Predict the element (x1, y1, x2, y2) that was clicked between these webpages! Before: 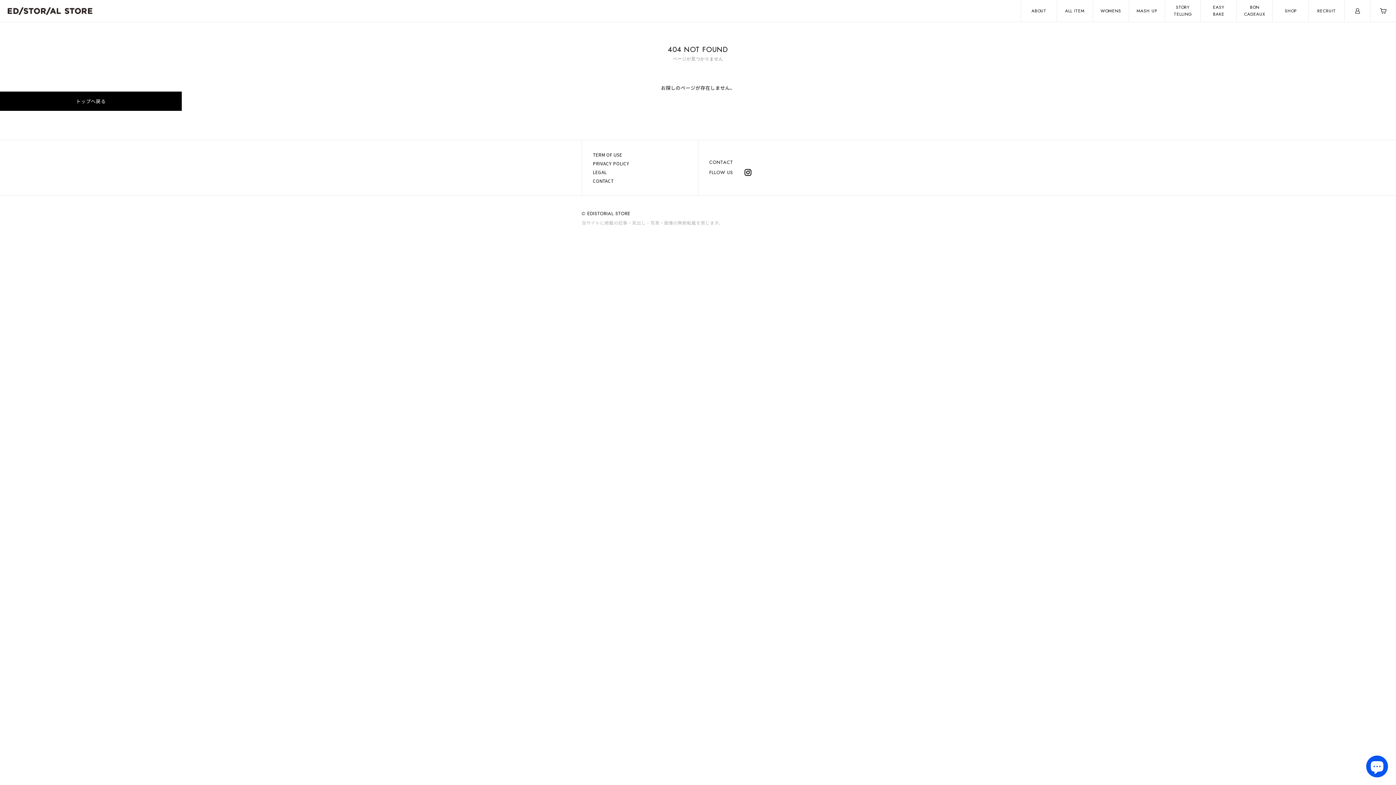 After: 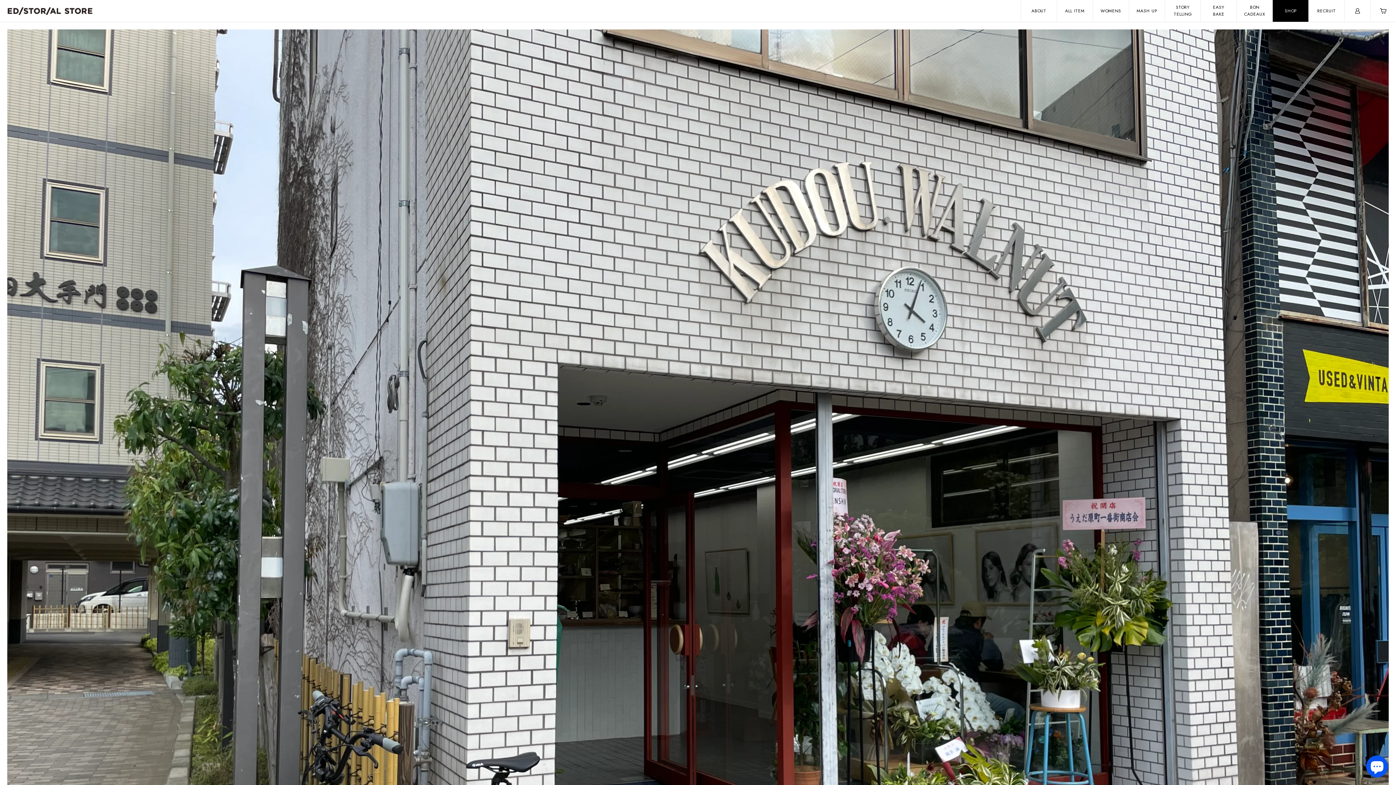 Action: label: SHOP bbox: (1273, 0, 1308, 21)